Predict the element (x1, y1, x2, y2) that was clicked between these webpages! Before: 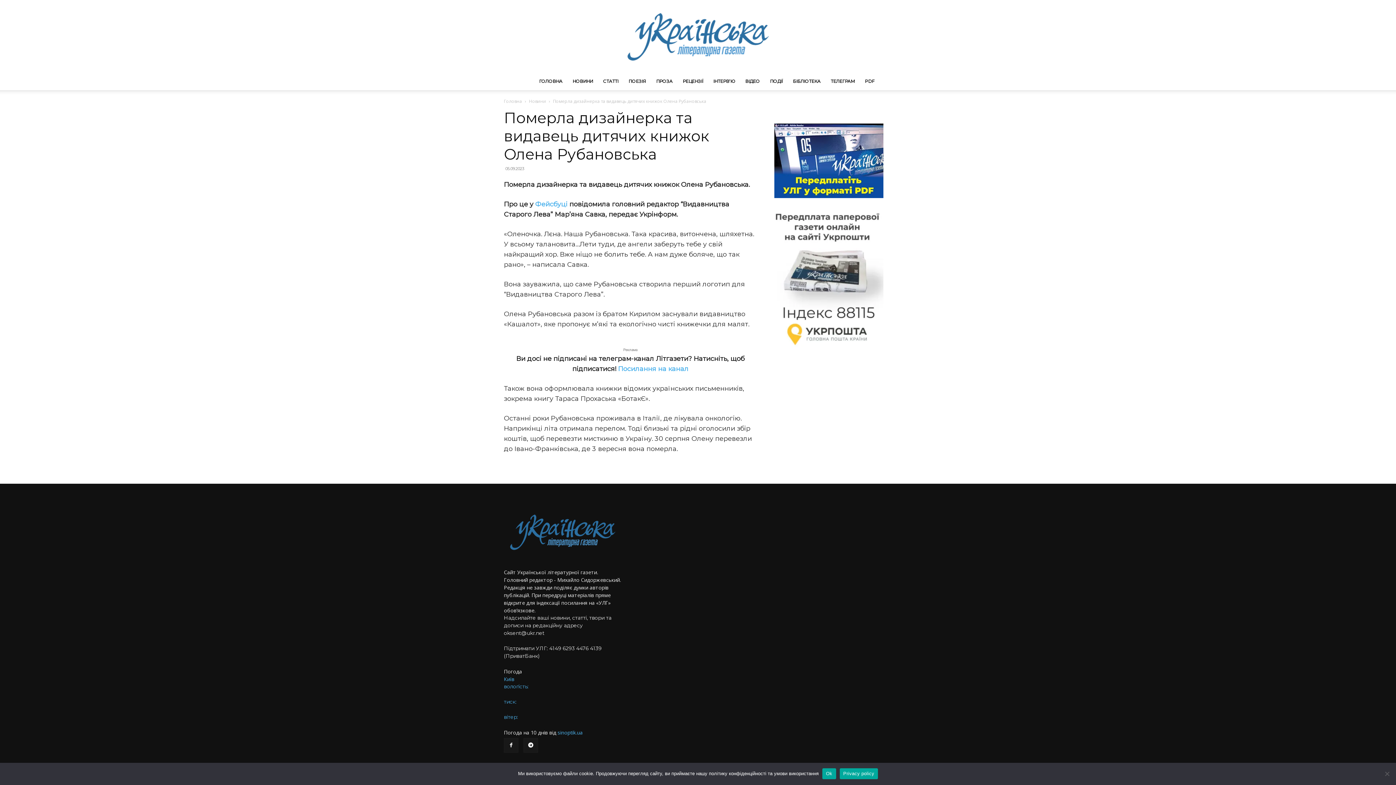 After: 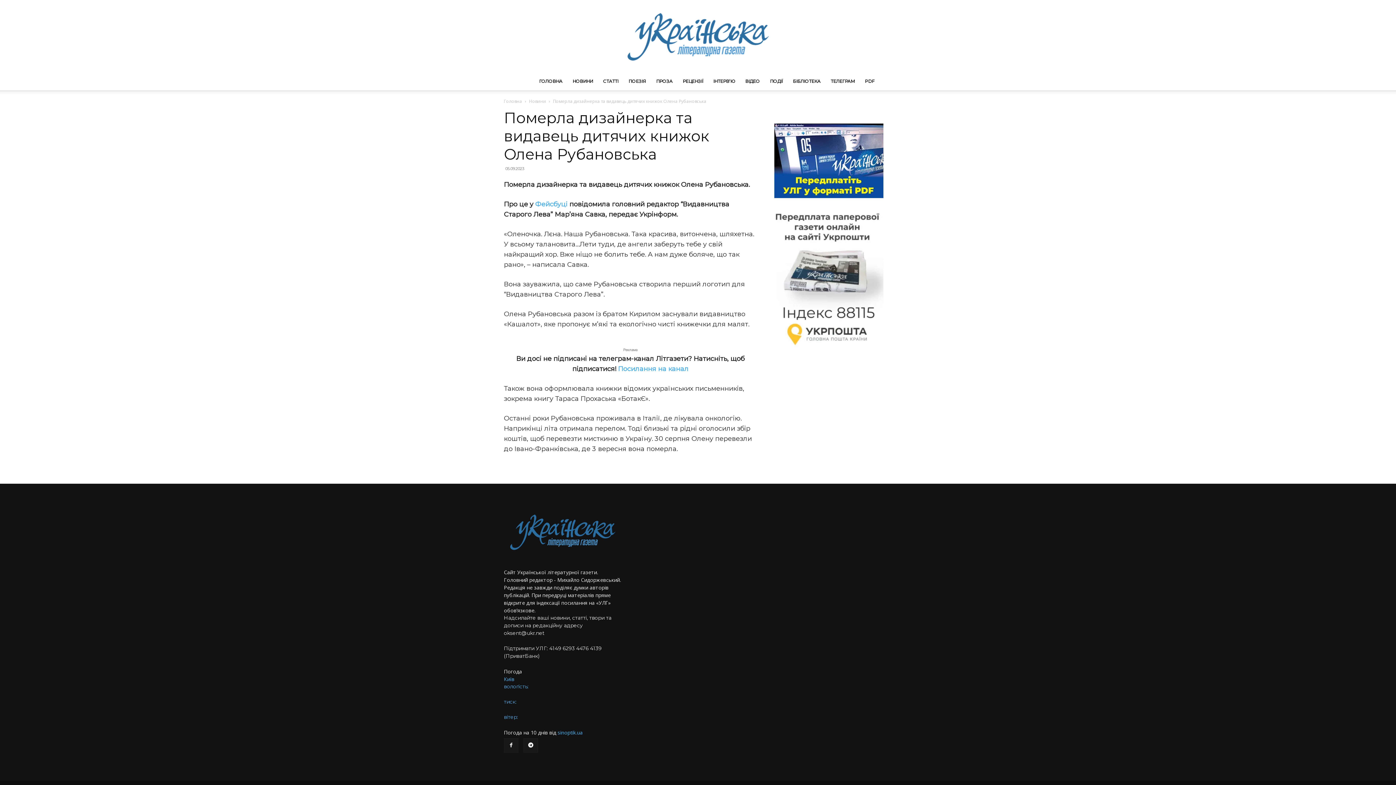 Action: label: Ok bbox: (822, 768, 836, 779)